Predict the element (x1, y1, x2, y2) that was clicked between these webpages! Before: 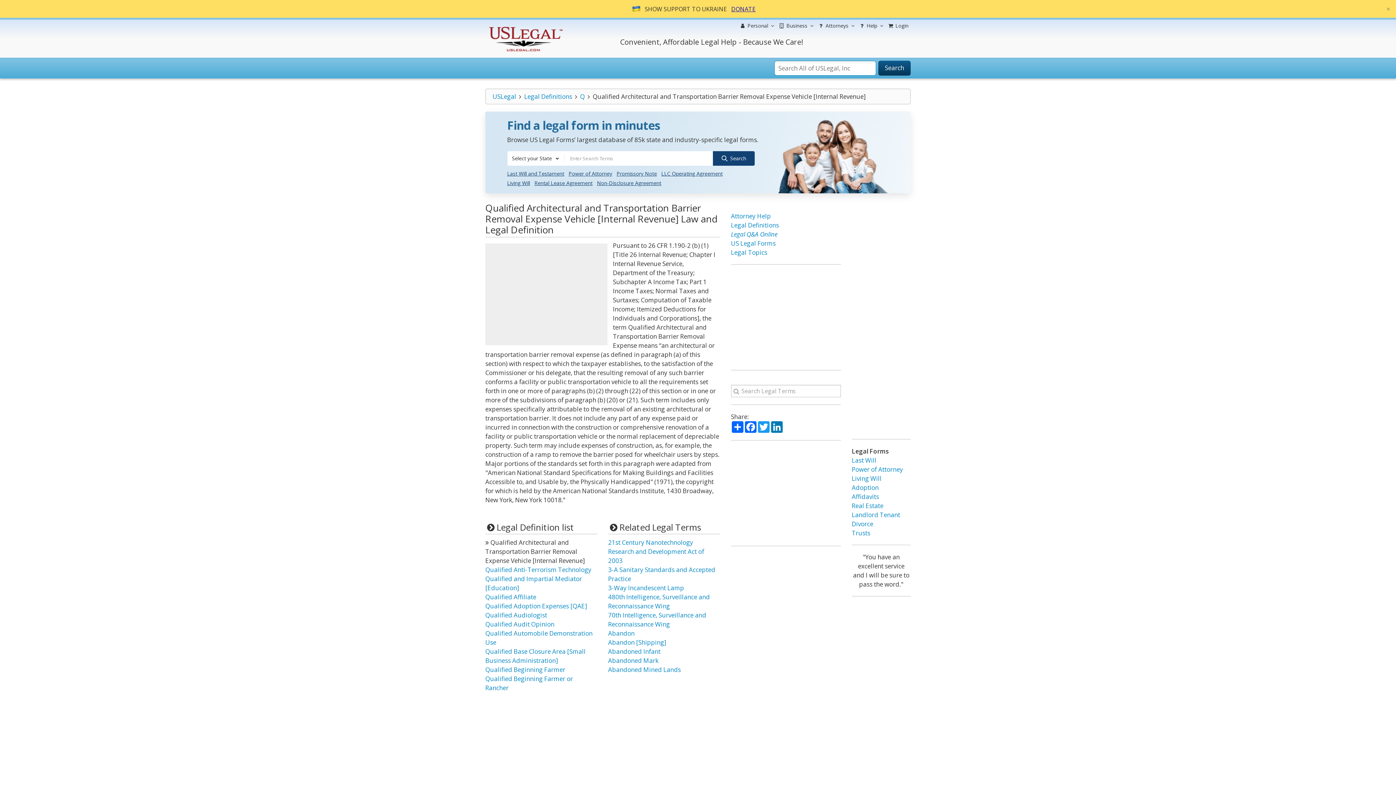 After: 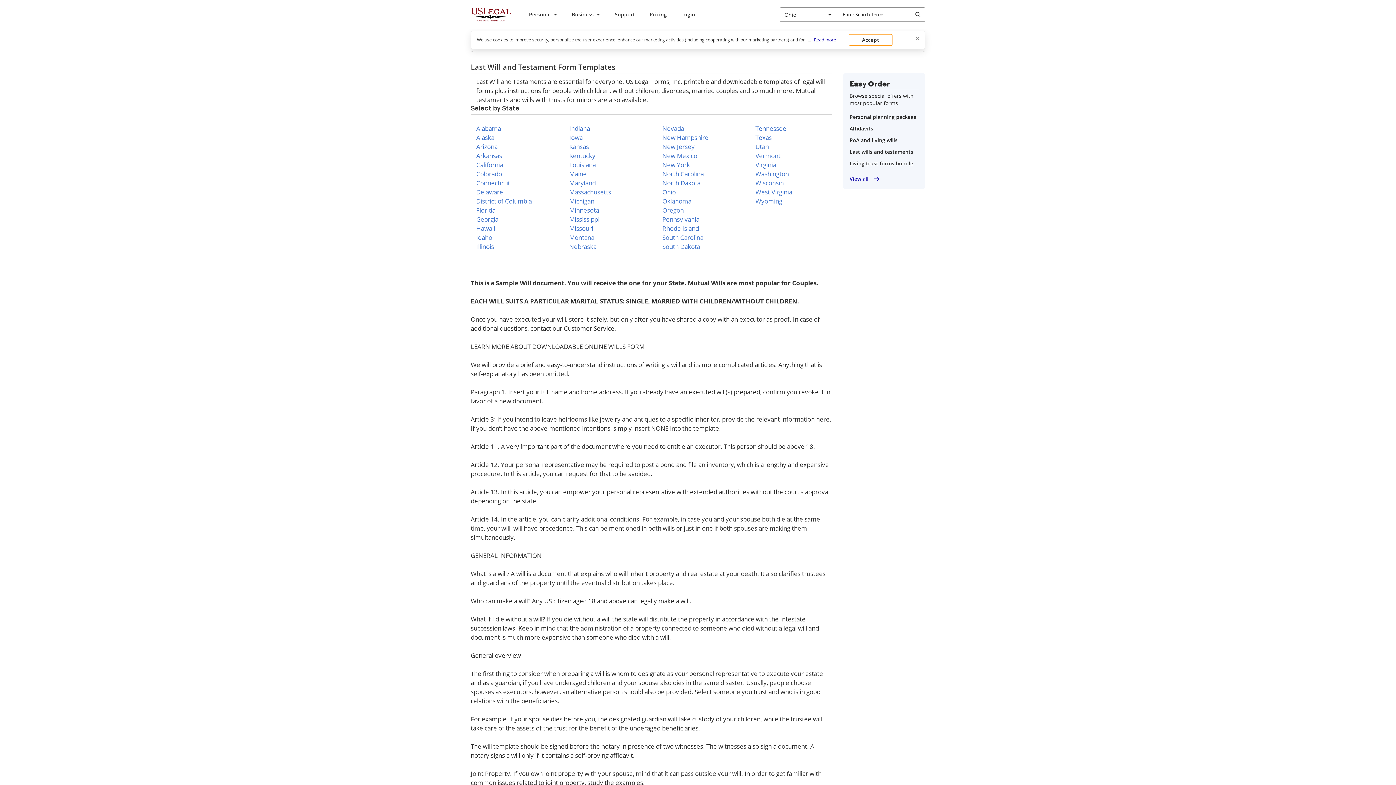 Action: label: Last Will and Testament bbox: (505, 169, 565, 178)